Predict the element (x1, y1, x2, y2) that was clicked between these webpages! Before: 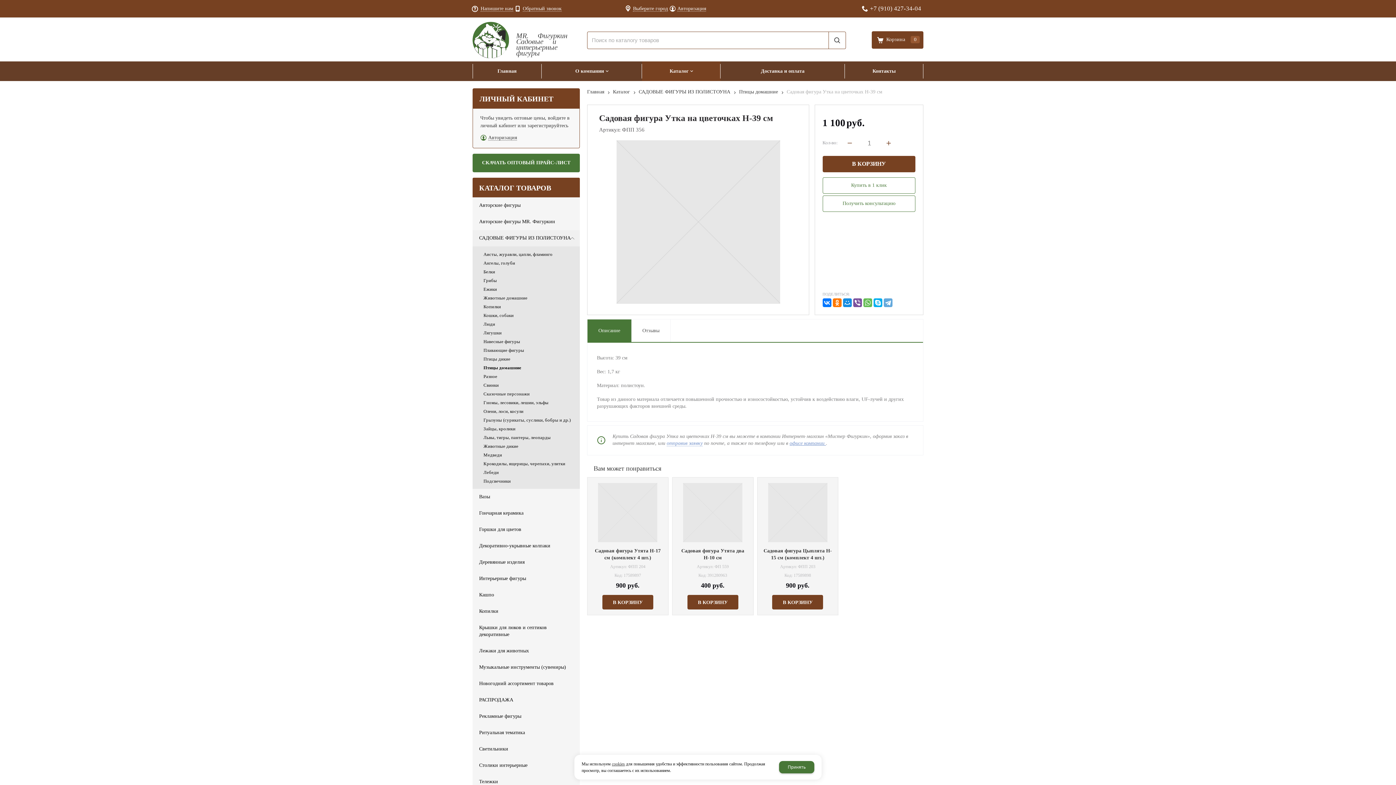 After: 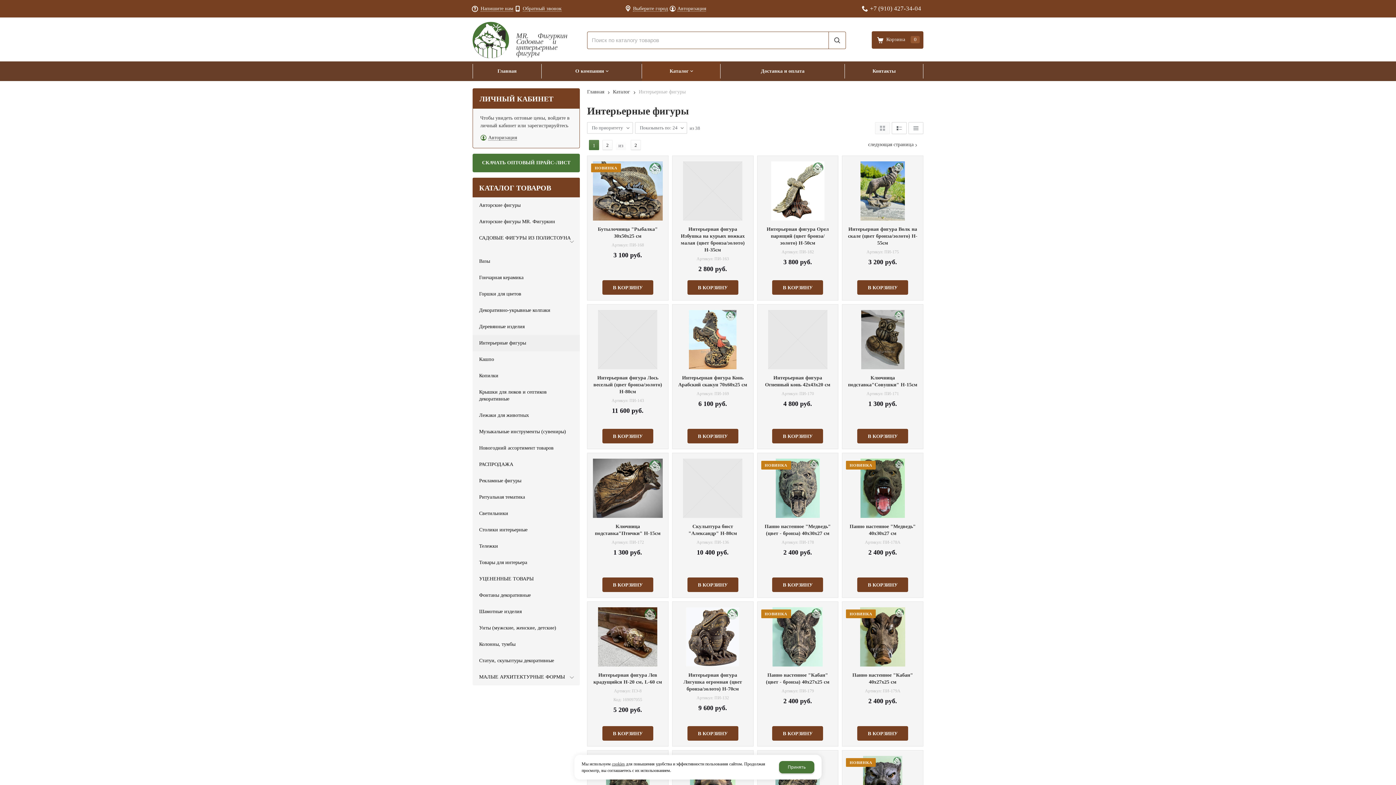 Action: bbox: (472, 570, 580, 587) label: Интерьерные фигуры 